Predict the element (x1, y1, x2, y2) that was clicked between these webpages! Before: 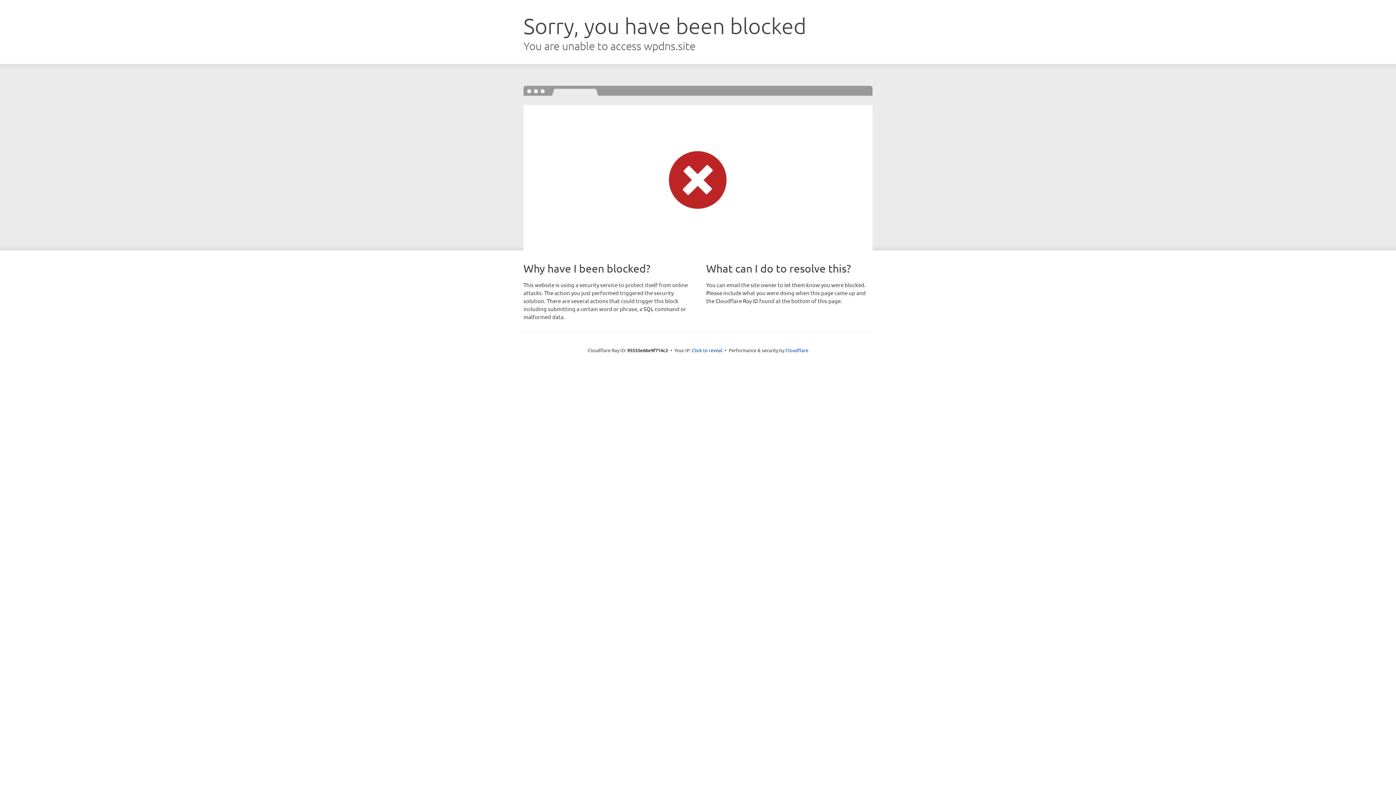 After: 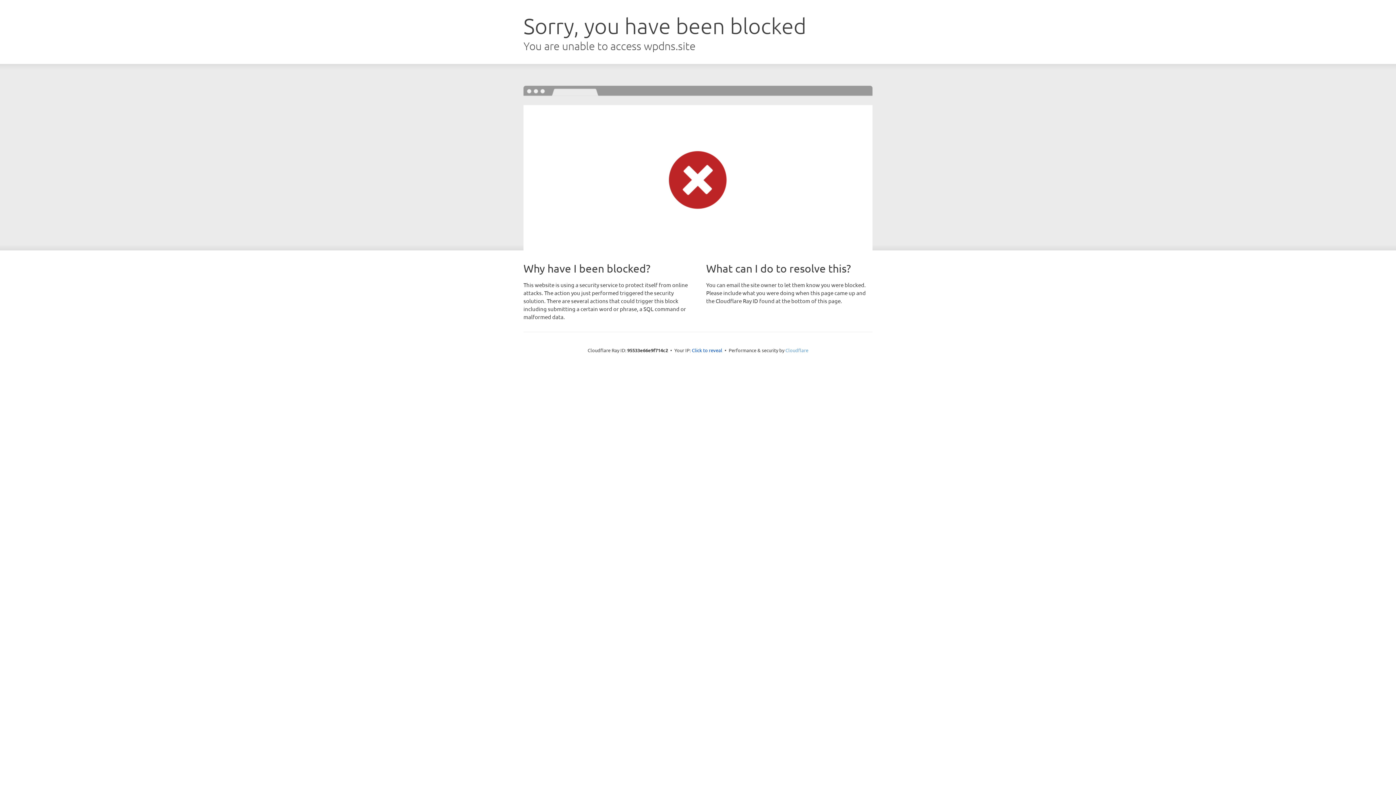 Action: bbox: (785, 347, 808, 353) label: Cloudflare